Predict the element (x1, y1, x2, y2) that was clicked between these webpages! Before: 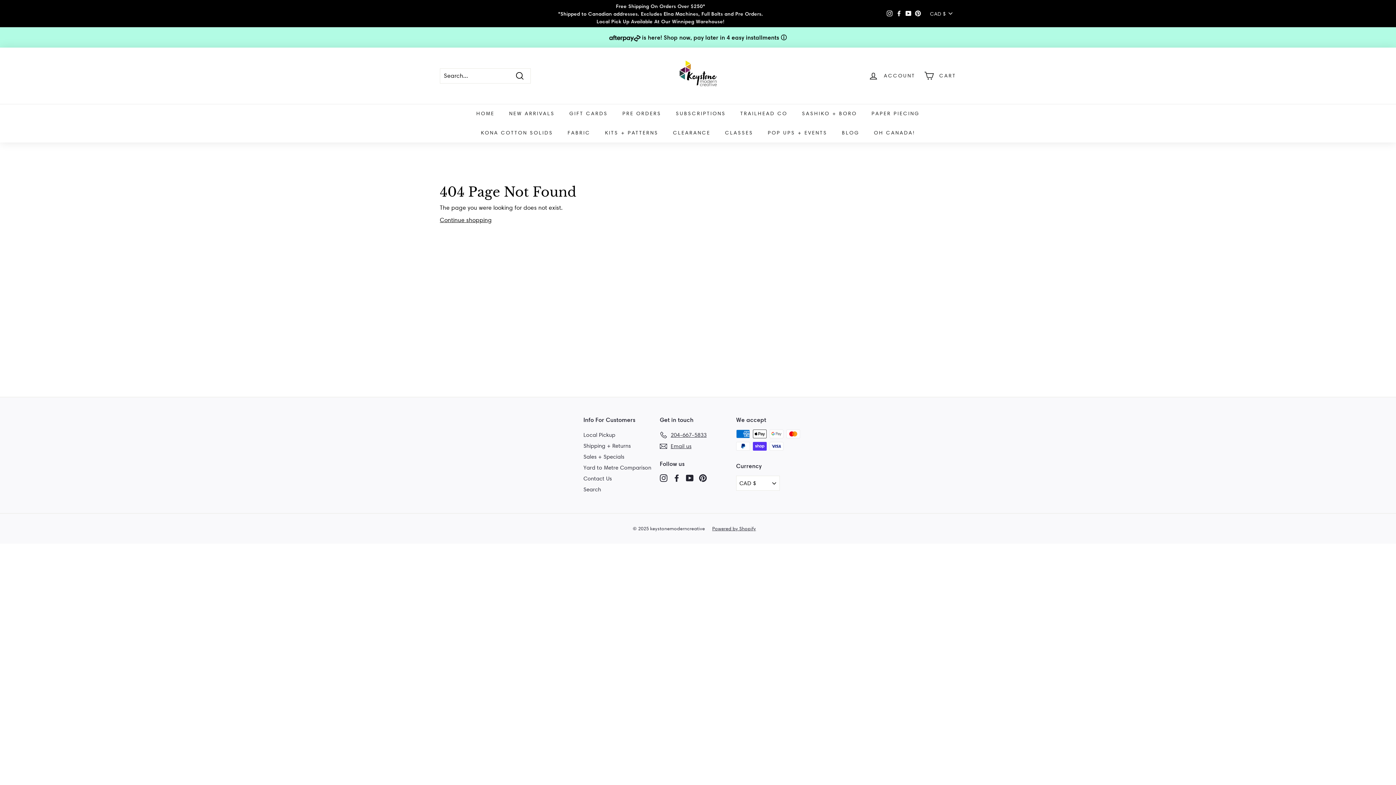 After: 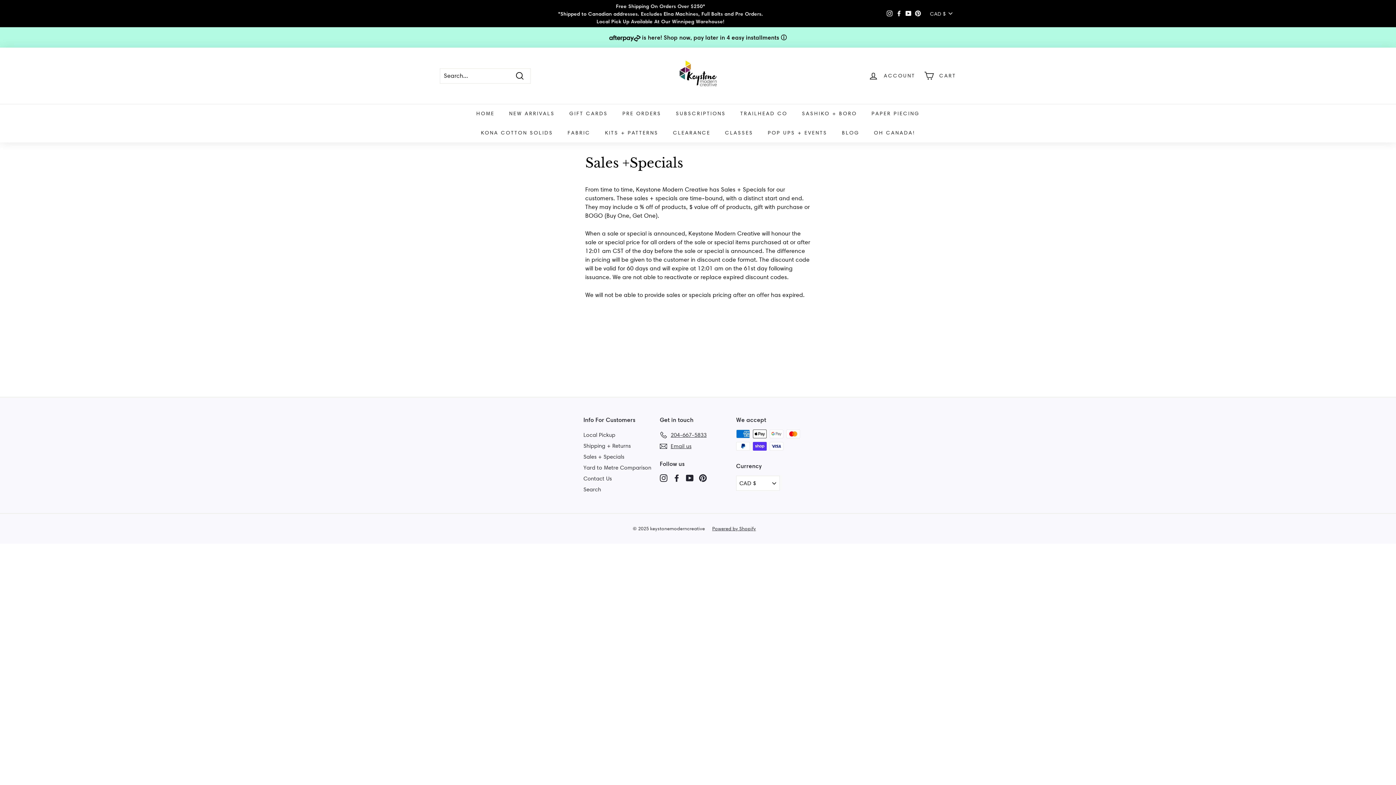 Action: bbox: (583, 451, 624, 462) label: Sales + Specials